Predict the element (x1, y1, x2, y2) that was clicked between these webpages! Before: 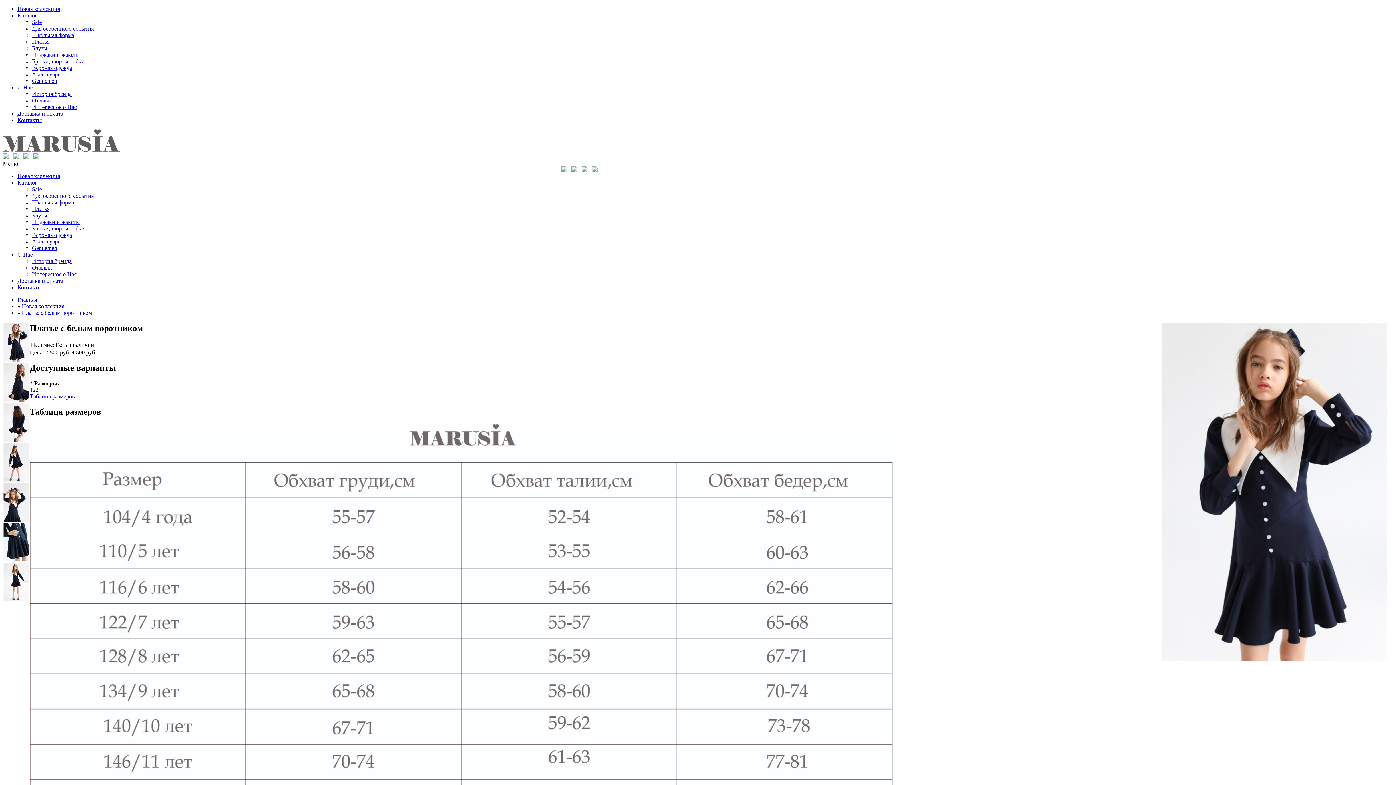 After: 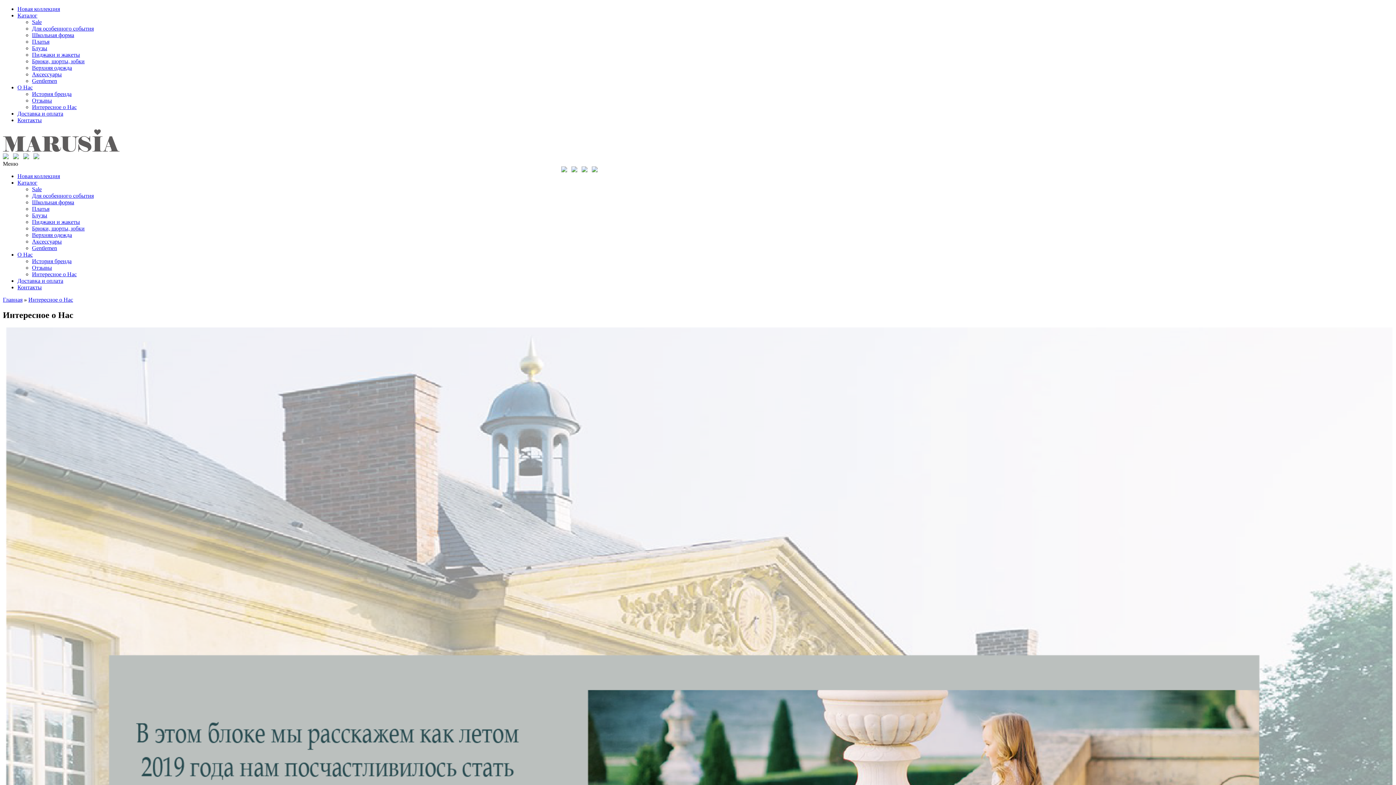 Action: bbox: (32, 271, 76, 277) label: Интересное о Нас